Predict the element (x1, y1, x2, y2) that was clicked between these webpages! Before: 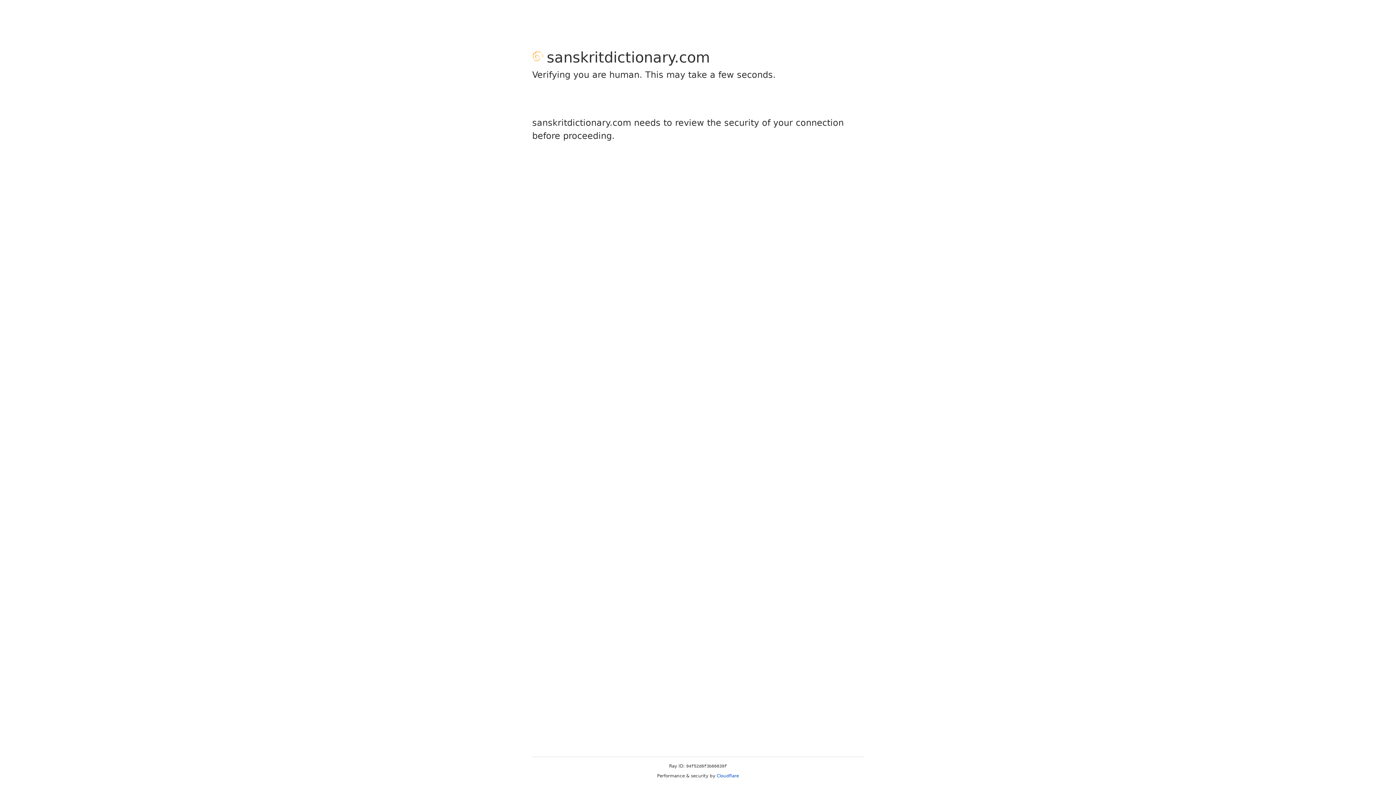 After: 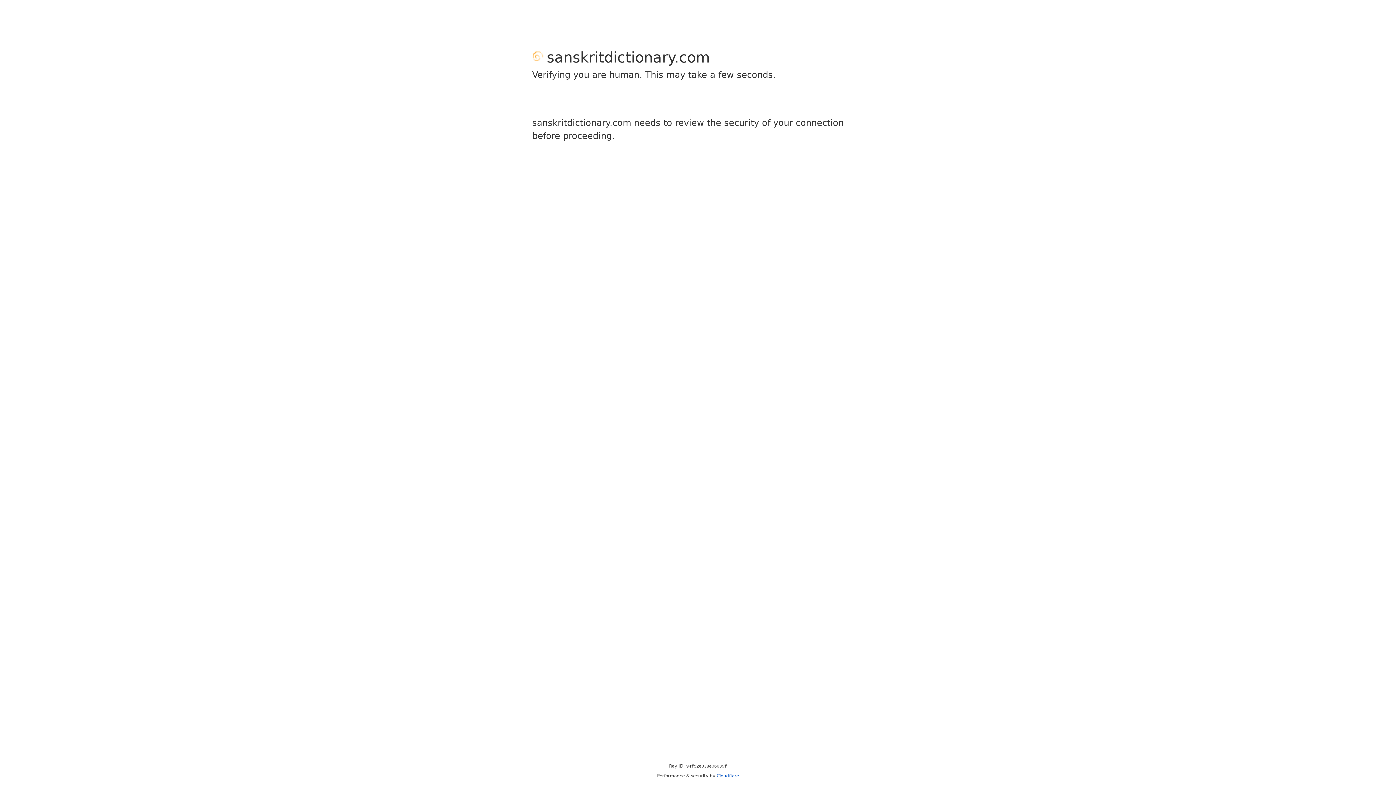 Action: bbox: (716, 773, 739, 778) label: Cloudflare